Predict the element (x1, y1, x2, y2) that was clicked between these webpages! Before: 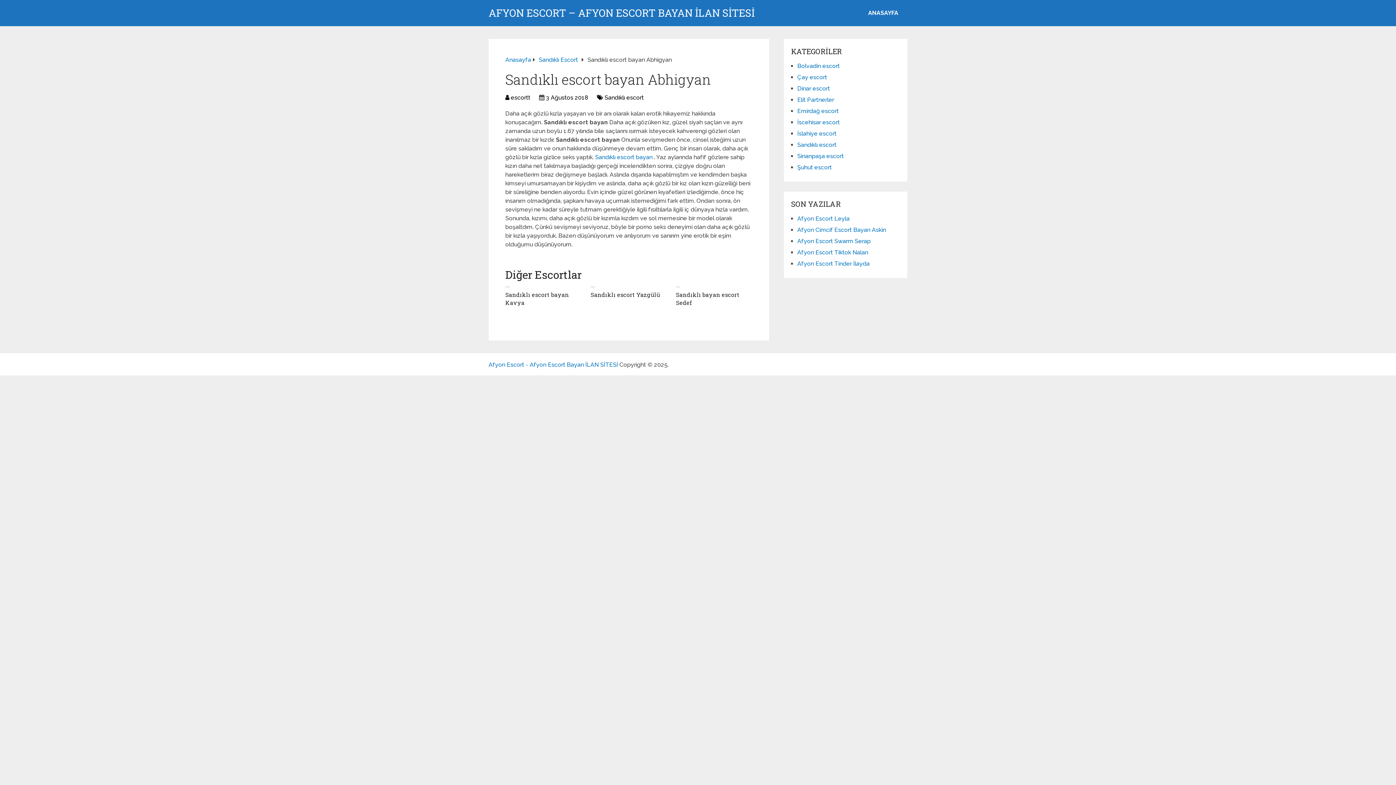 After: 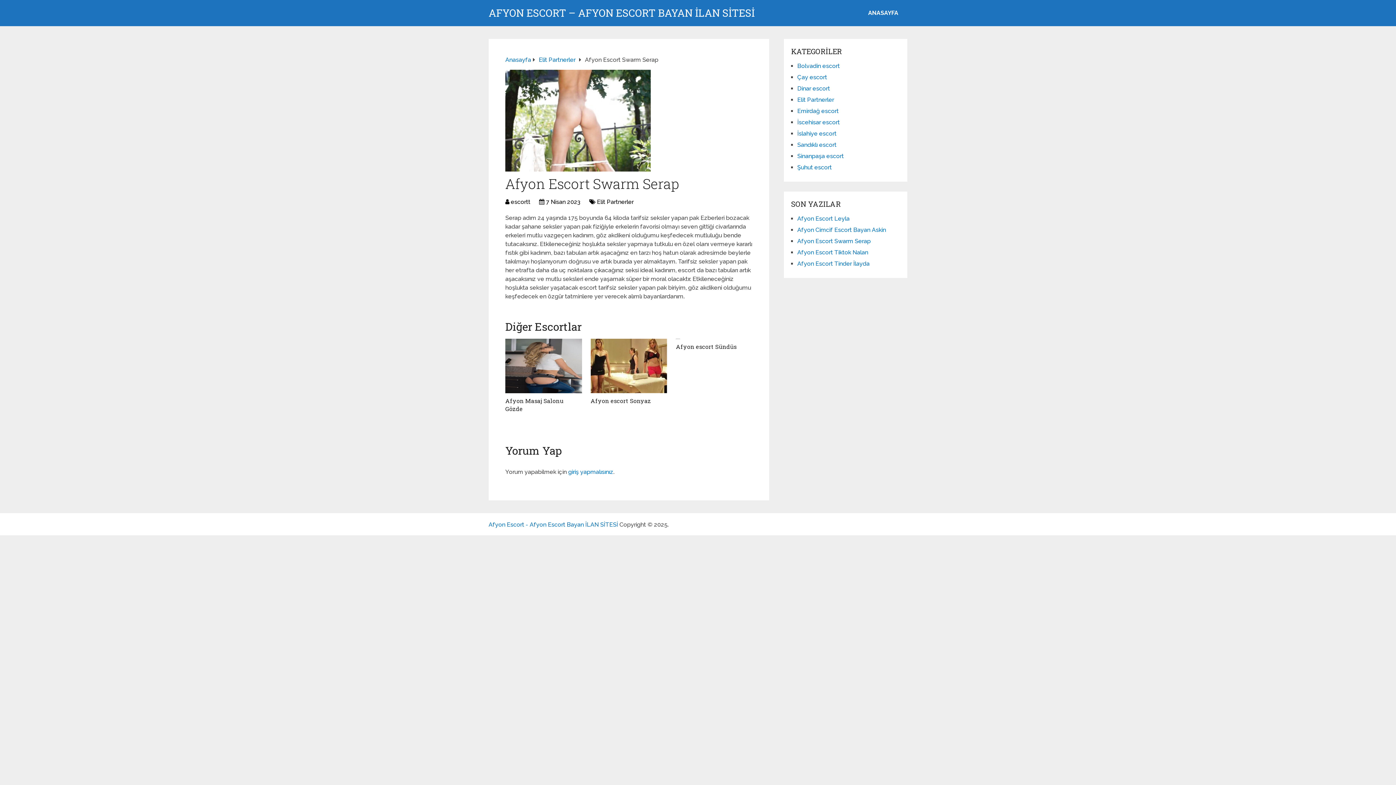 Action: label: Afyon Escort Swarm Serap bbox: (797, 237, 870, 244)